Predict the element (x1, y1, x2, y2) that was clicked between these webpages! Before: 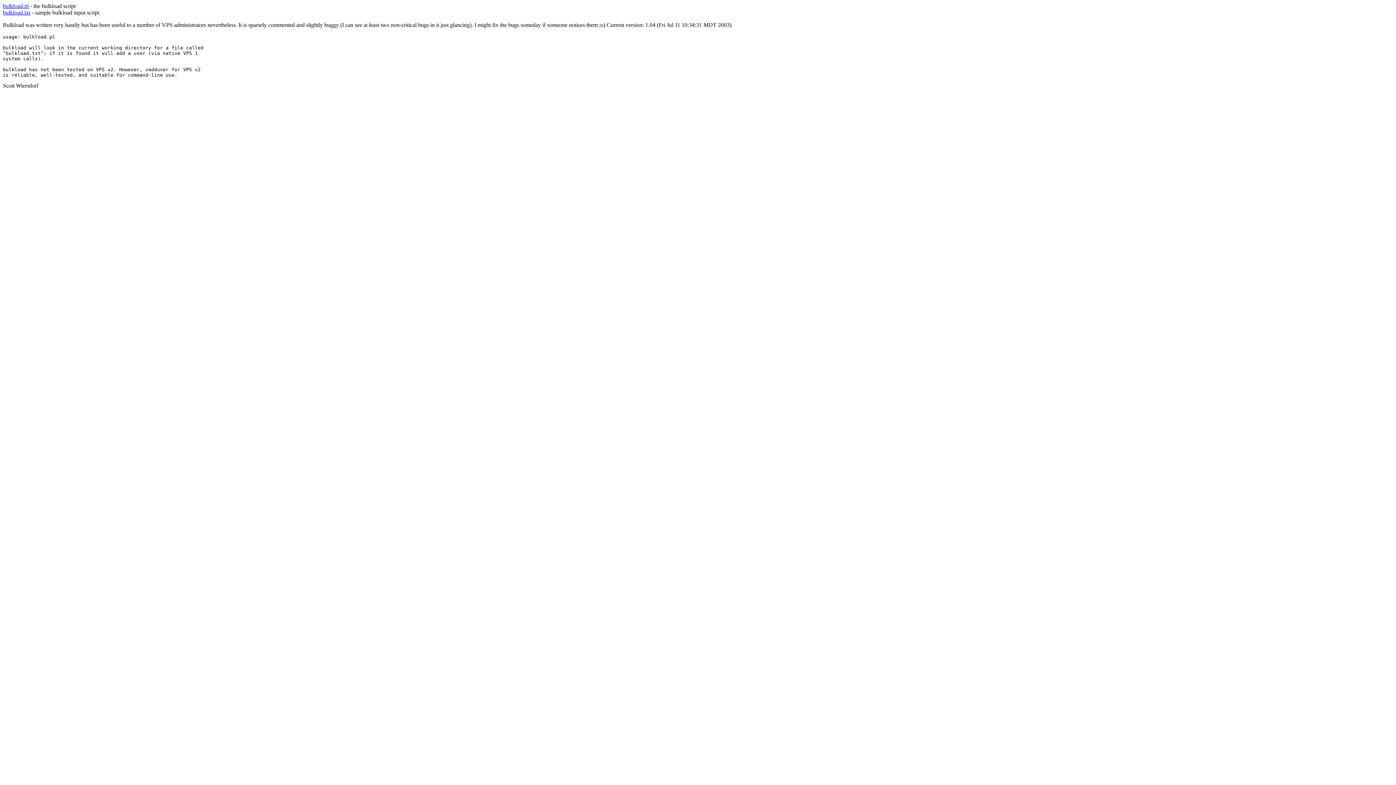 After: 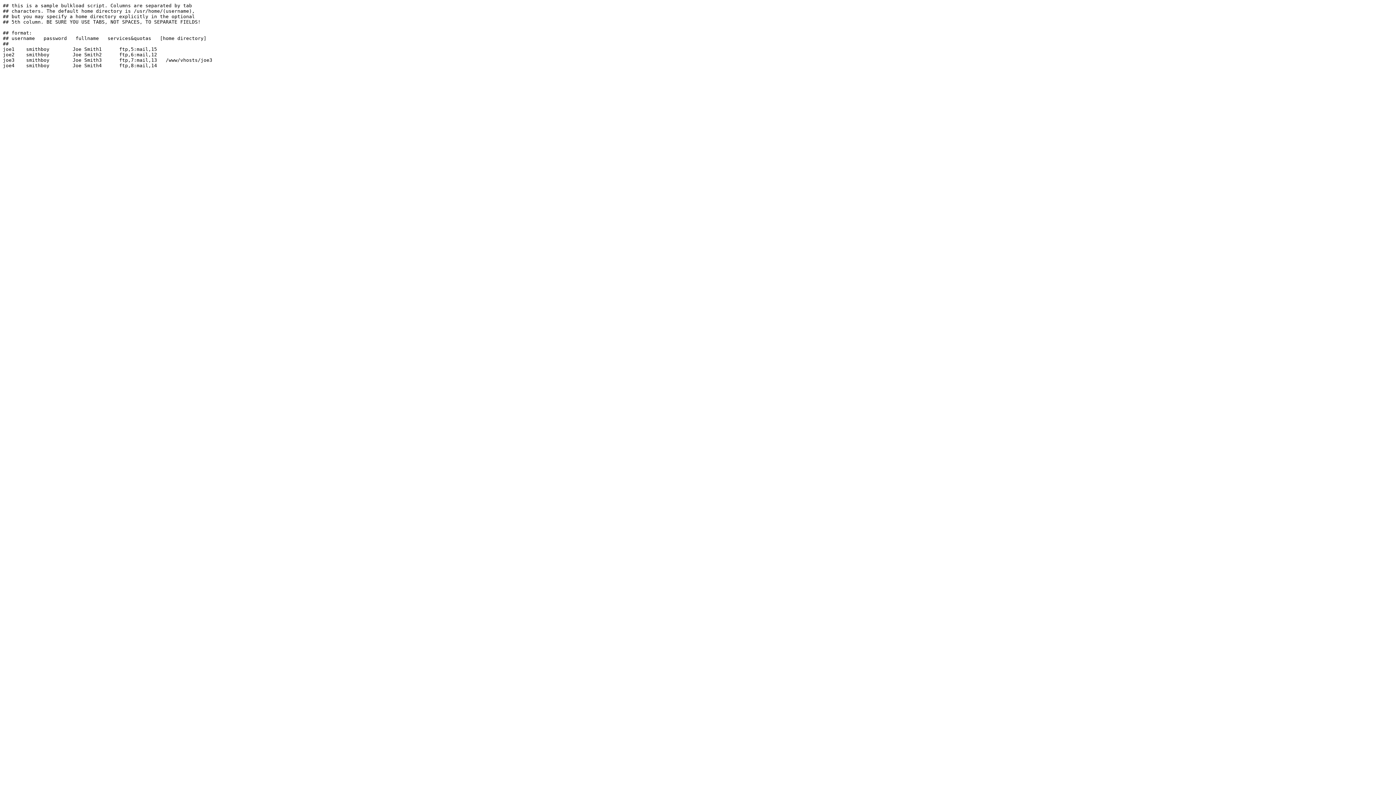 Action: label: bulkload.txt bbox: (2, 9, 30, 15)